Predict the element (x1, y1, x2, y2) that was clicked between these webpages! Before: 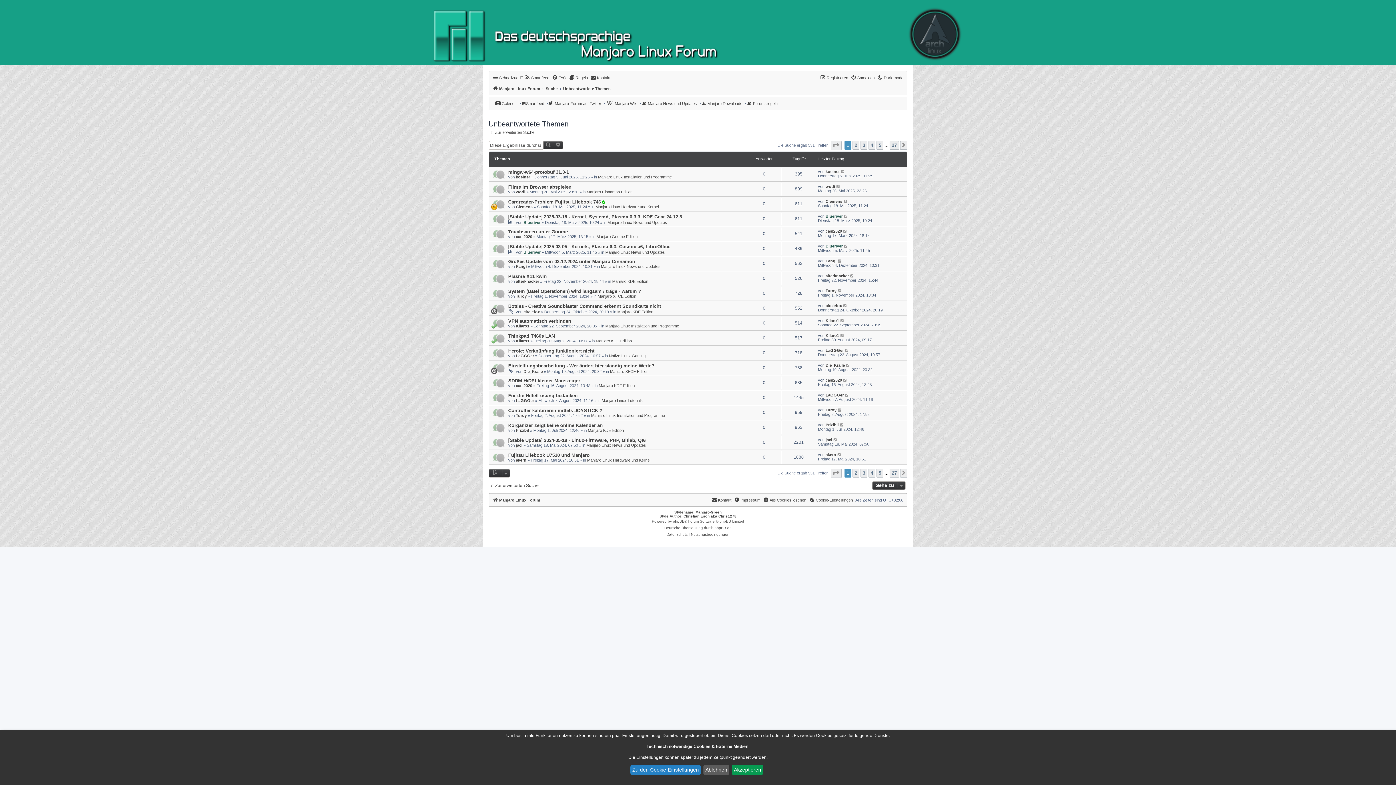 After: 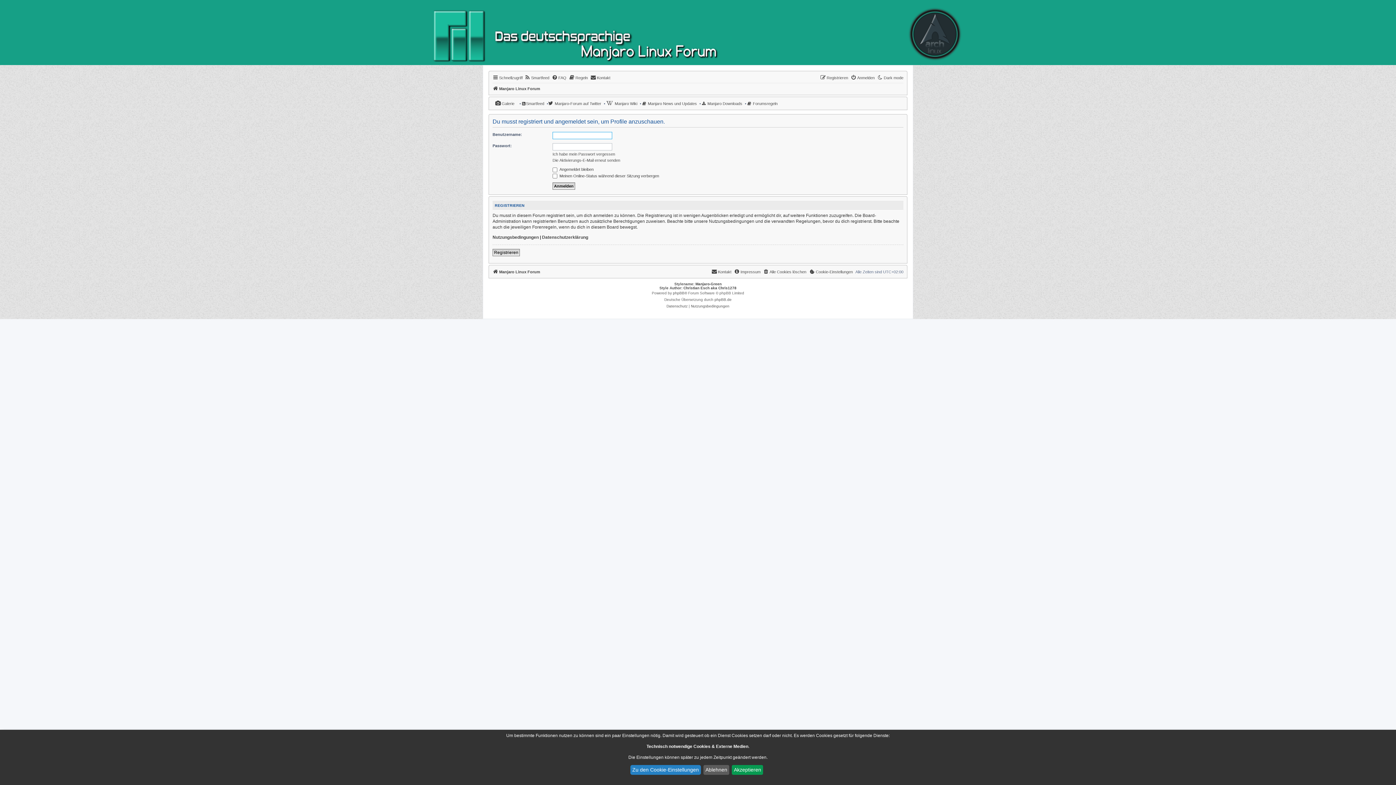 Action: bbox: (825, 378, 842, 382) label: casi2020